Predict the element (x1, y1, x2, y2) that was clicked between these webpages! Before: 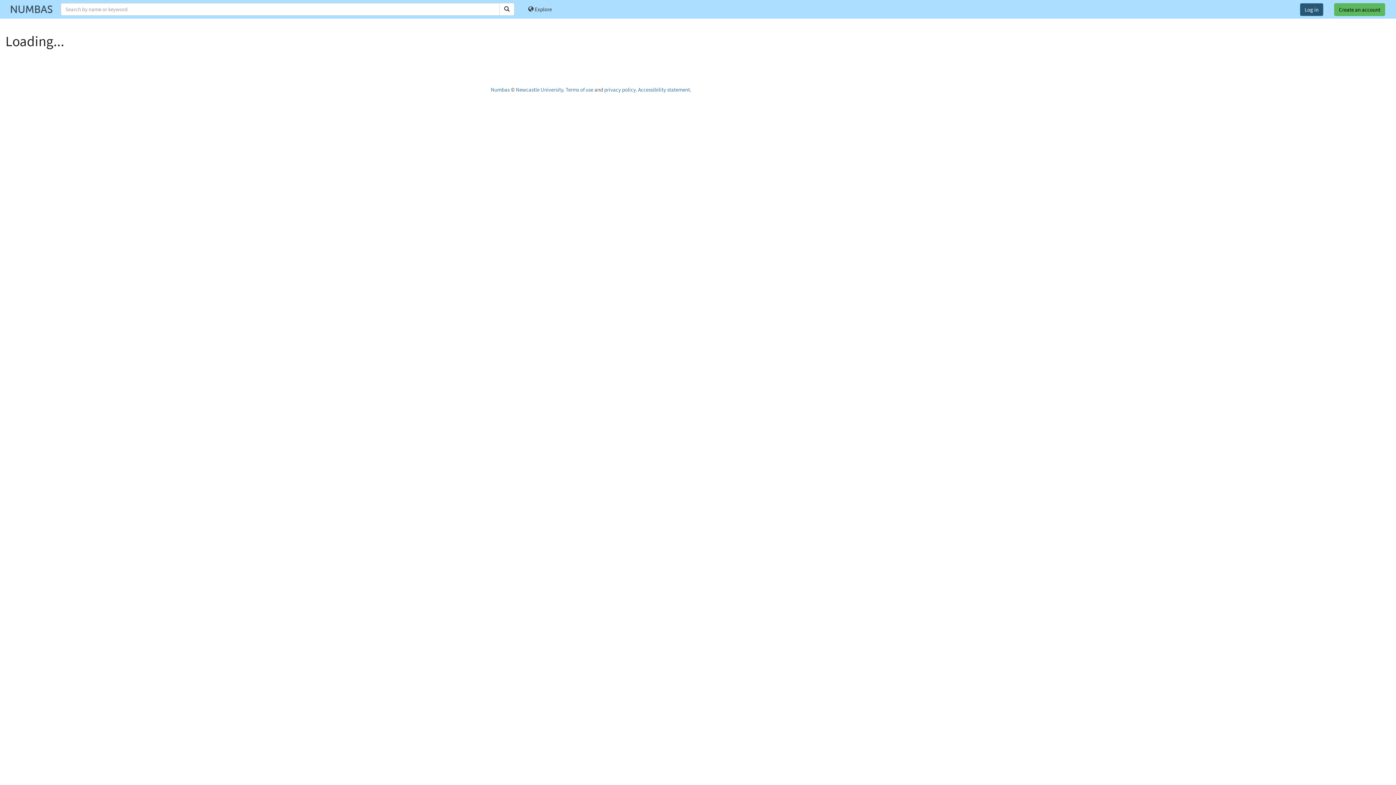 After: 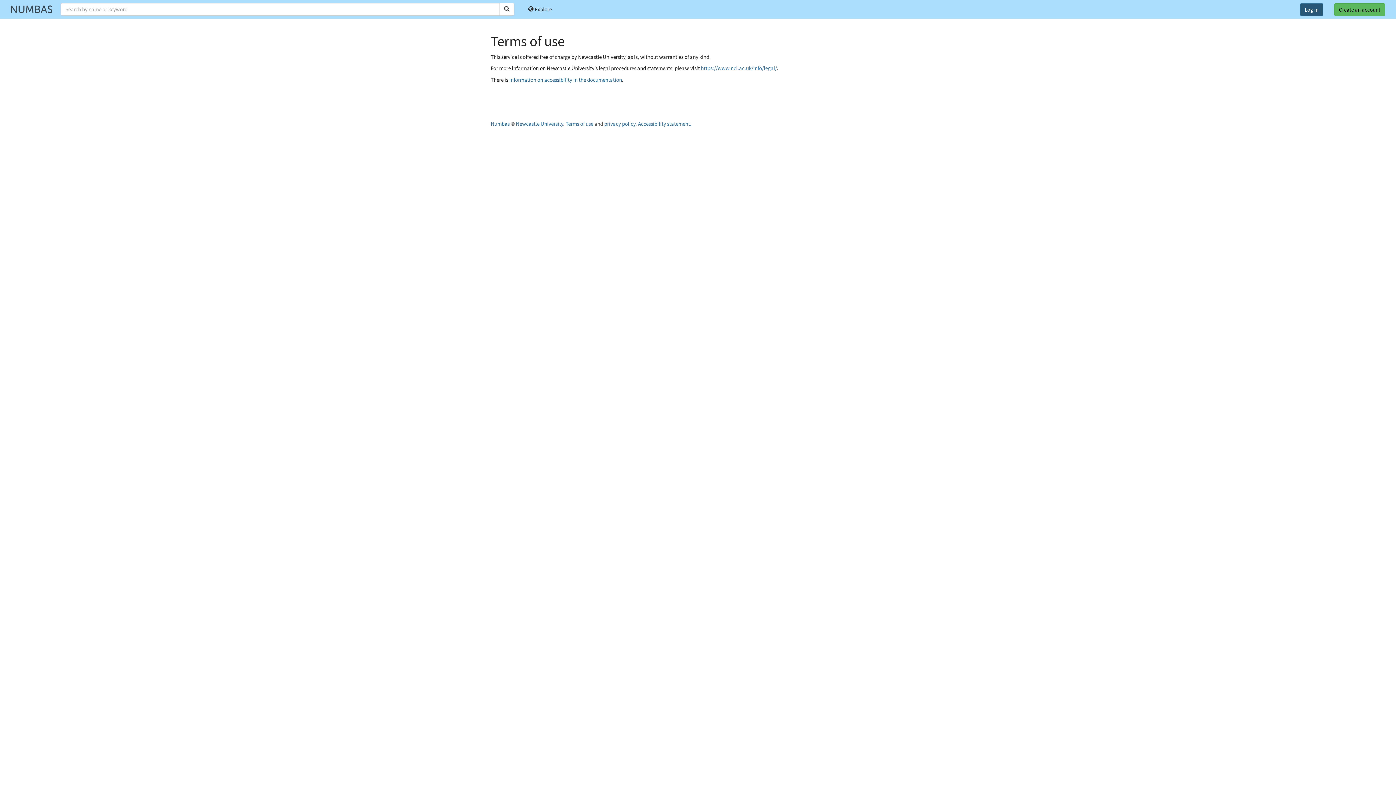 Action: label: Terms of use bbox: (565, 86, 593, 92)